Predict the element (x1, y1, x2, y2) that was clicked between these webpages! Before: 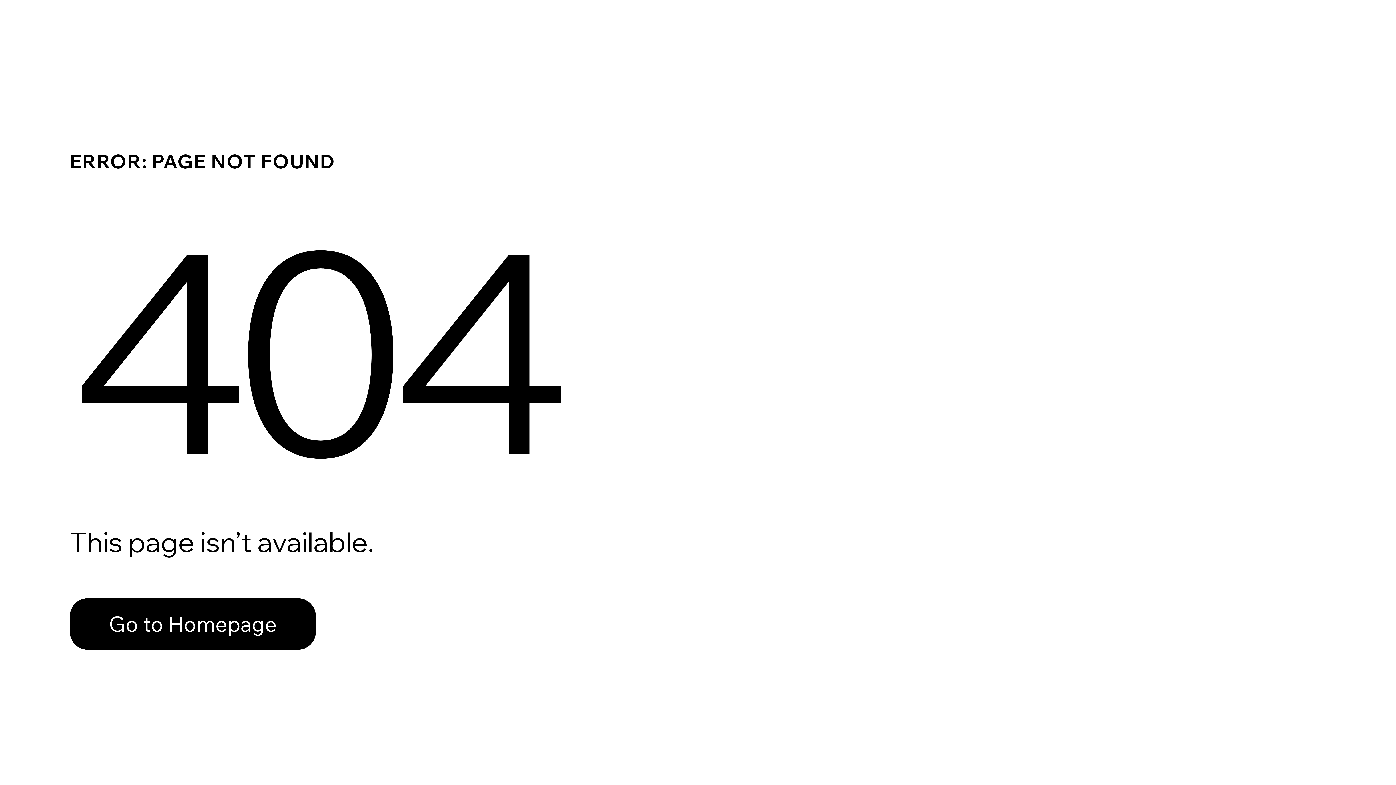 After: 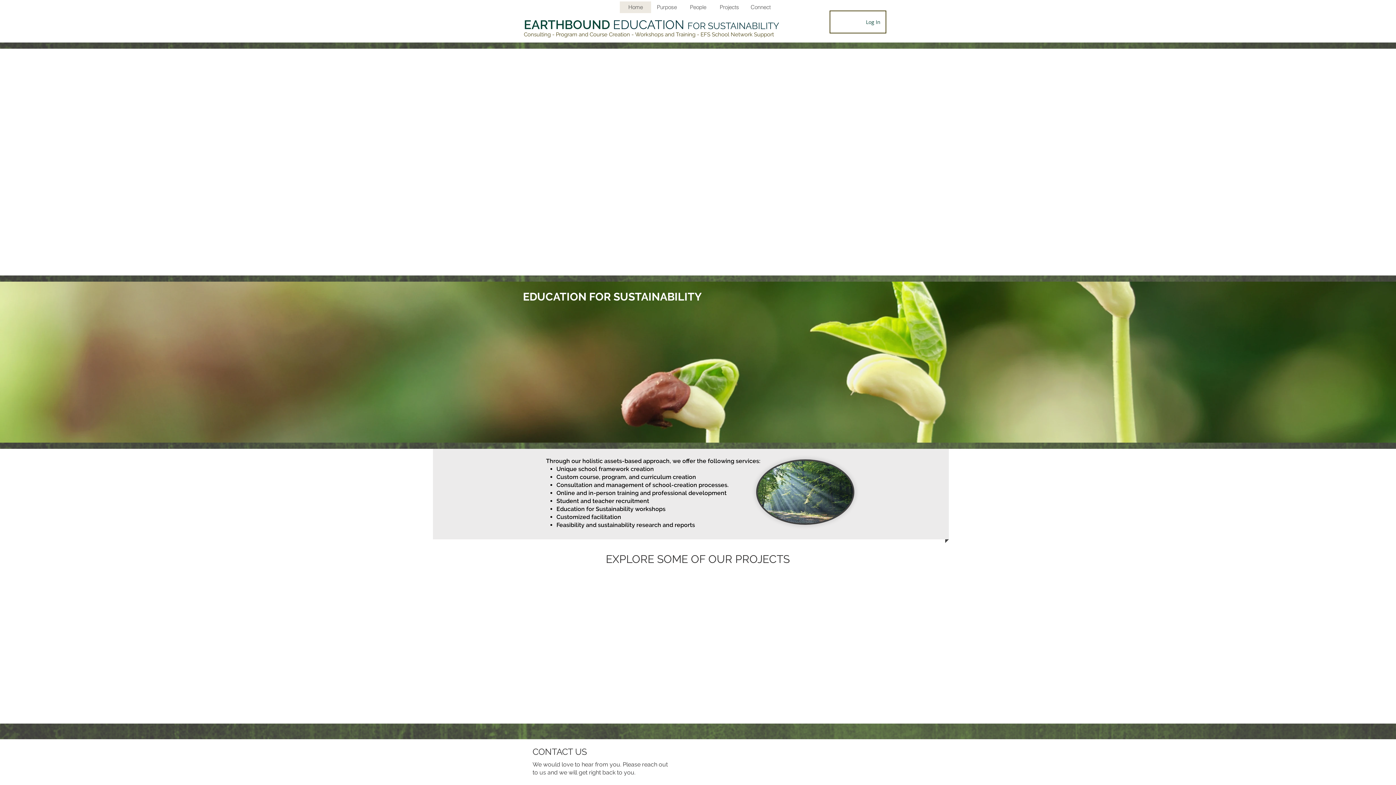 Action: bbox: (69, 598, 316, 650) label: Go to Homepage